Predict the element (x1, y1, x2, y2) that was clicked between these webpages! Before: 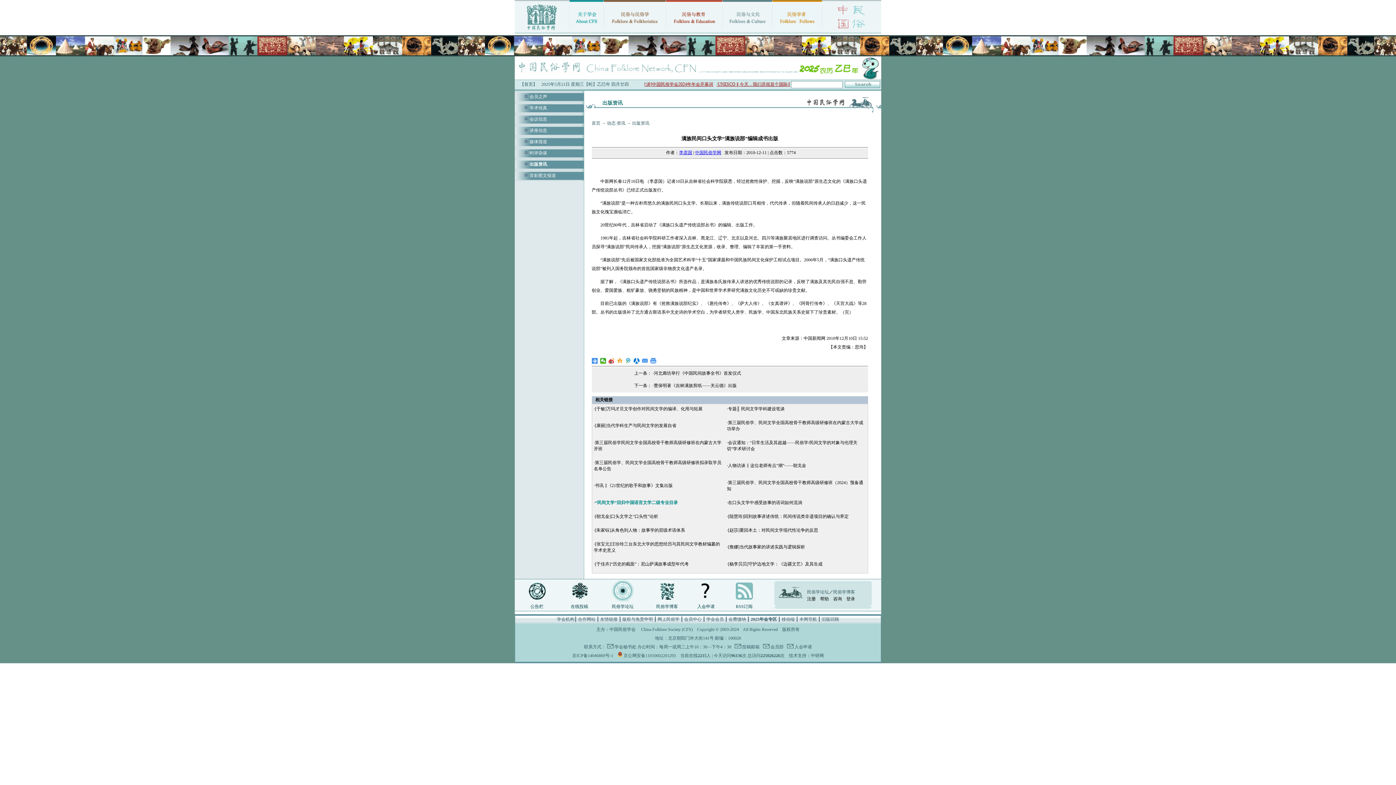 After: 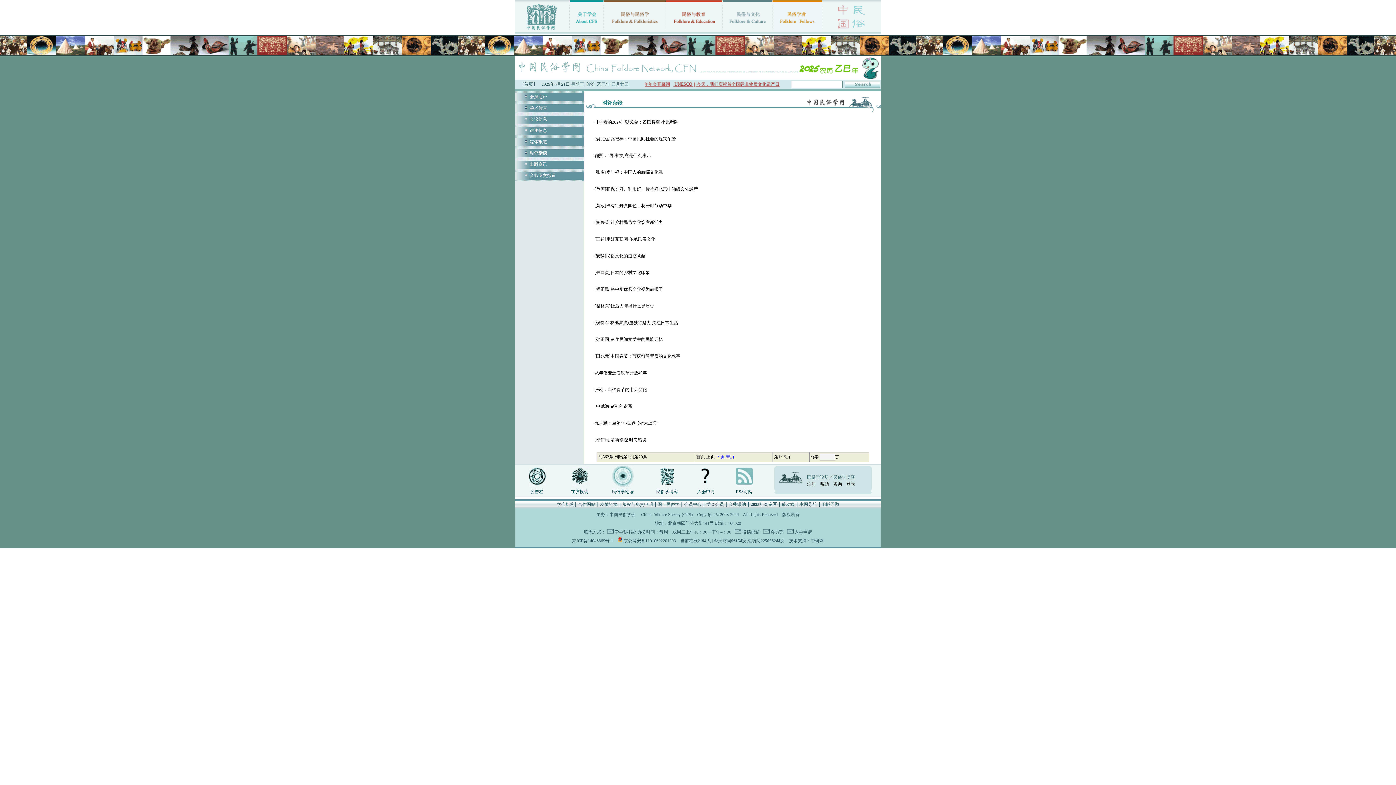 Action: label: 时评杂谈 bbox: (529, 150, 547, 155)